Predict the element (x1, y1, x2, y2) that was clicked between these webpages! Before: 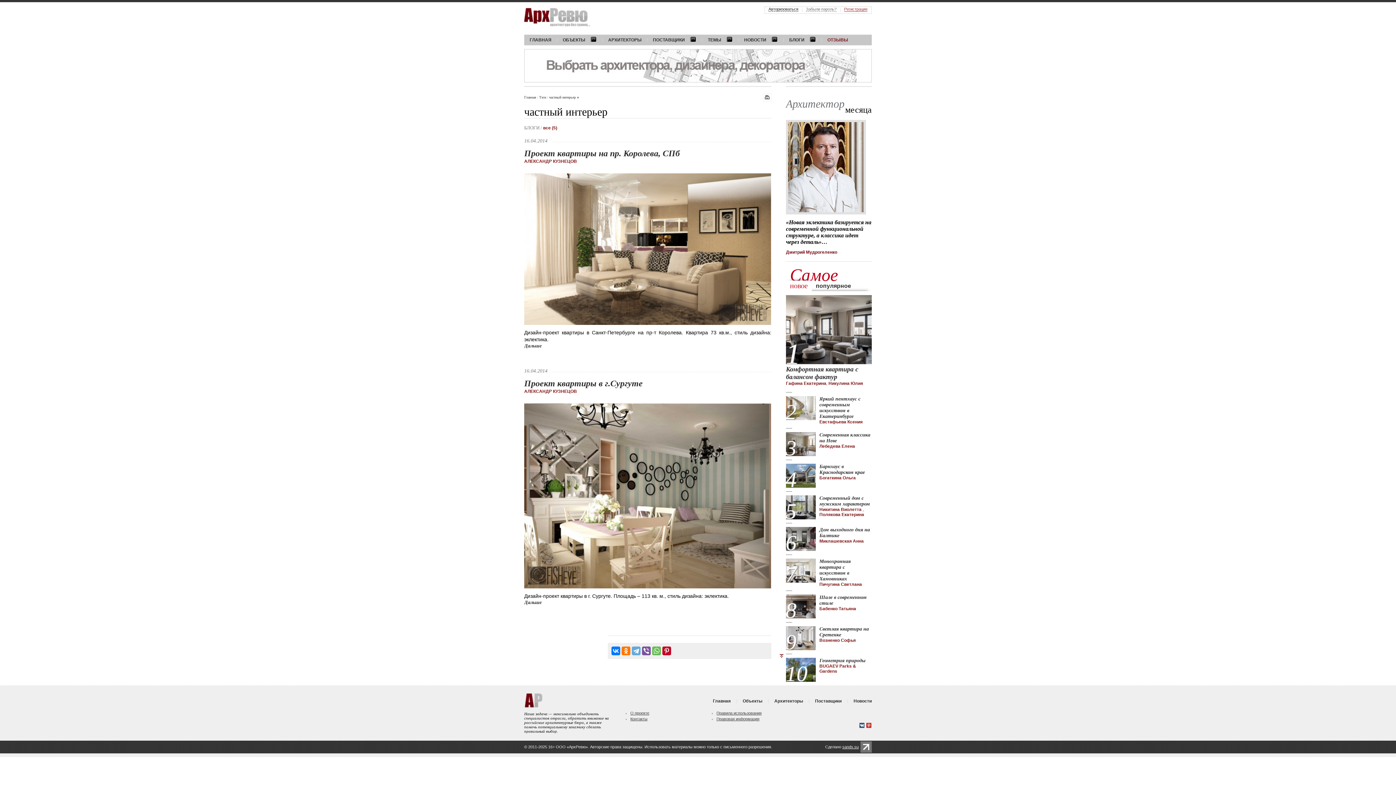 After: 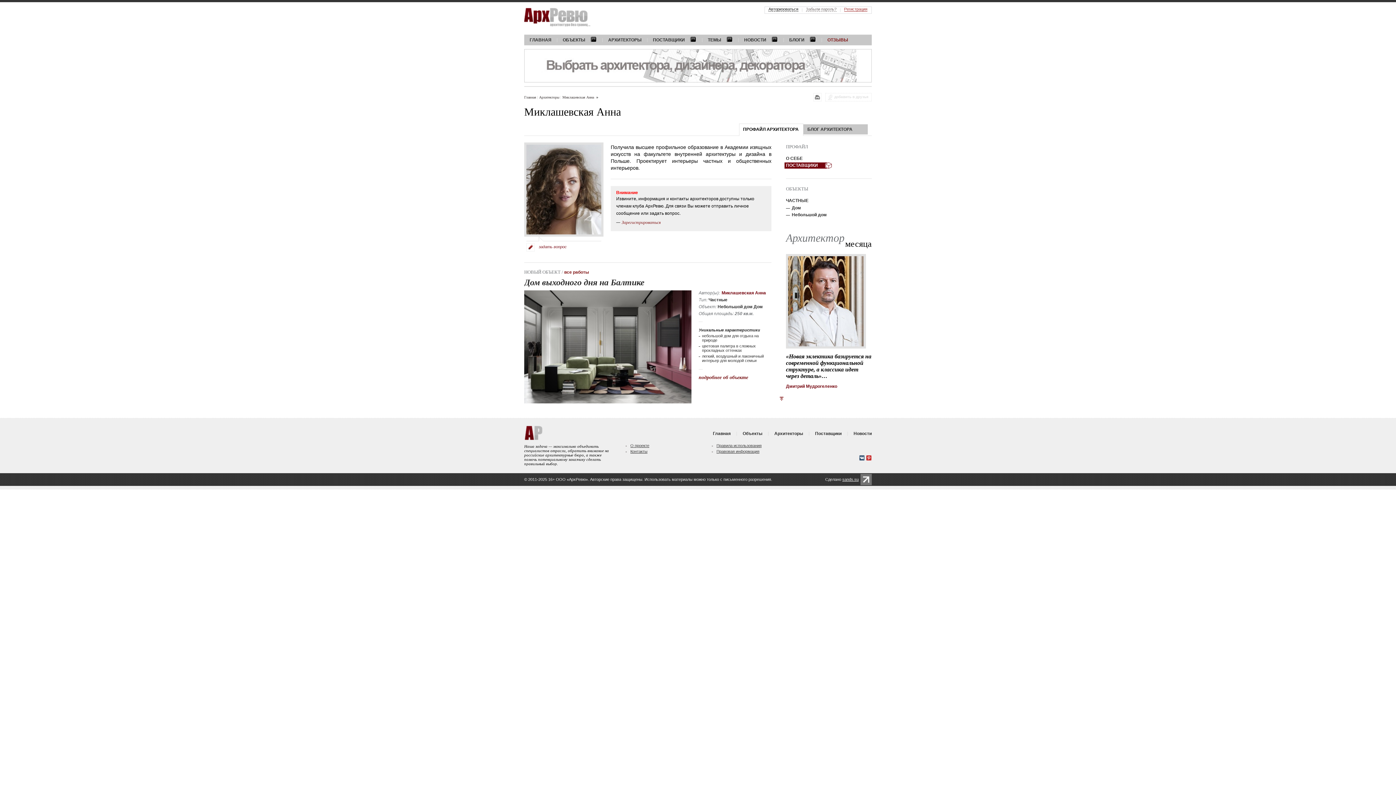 Action: bbox: (819, 538, 864, 544) label: Миклашевская Анна